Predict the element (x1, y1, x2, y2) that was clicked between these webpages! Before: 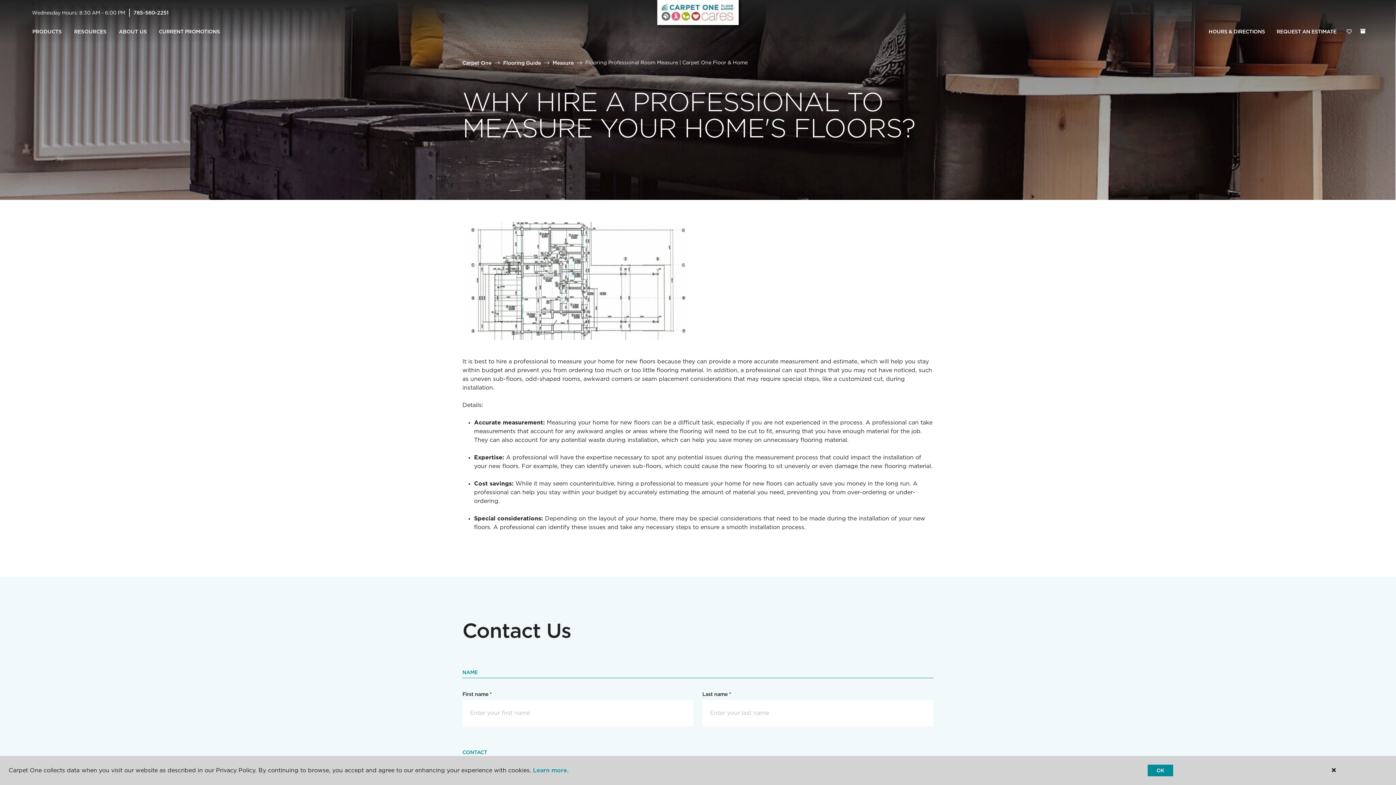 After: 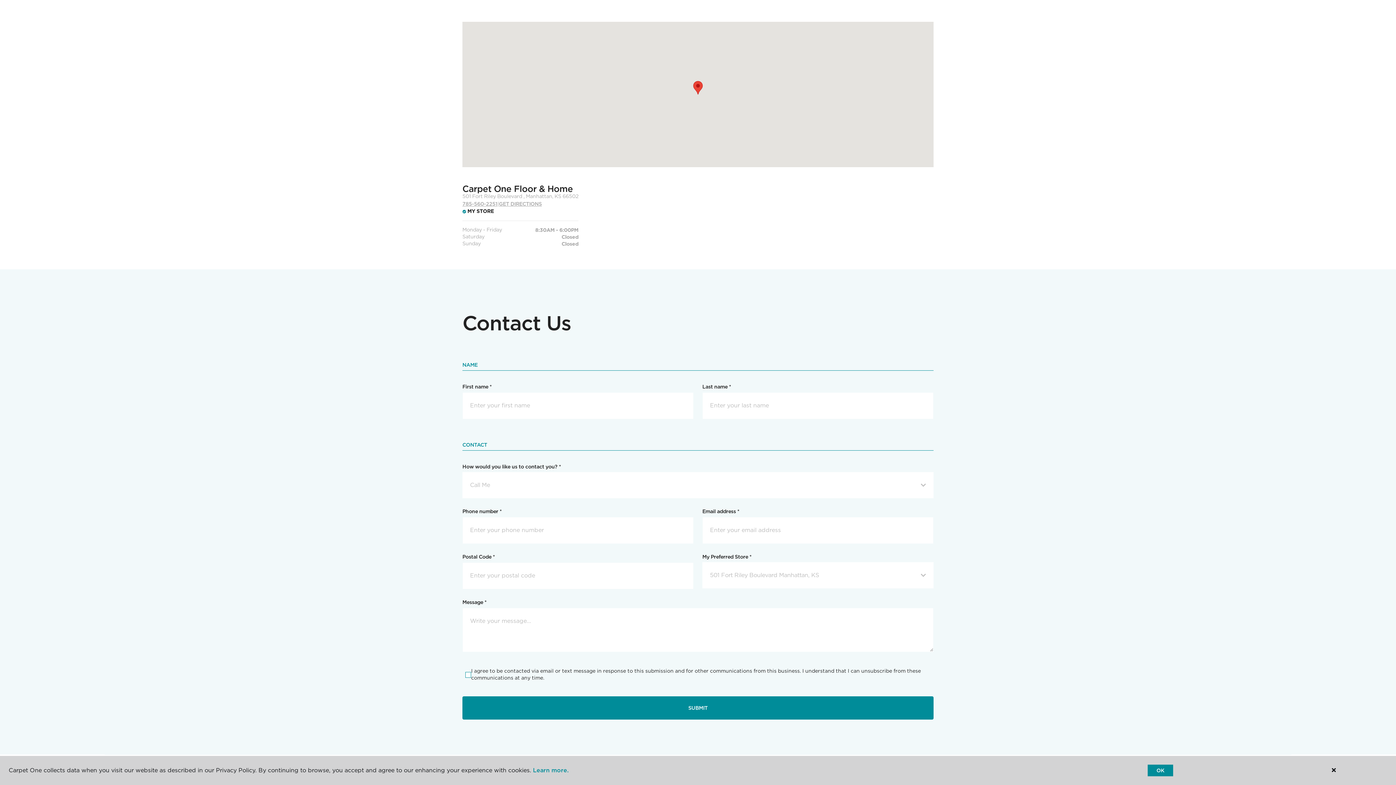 Action: bbox: (1203, 24, 1271, 39) label: HOURS & DIRECTIONS